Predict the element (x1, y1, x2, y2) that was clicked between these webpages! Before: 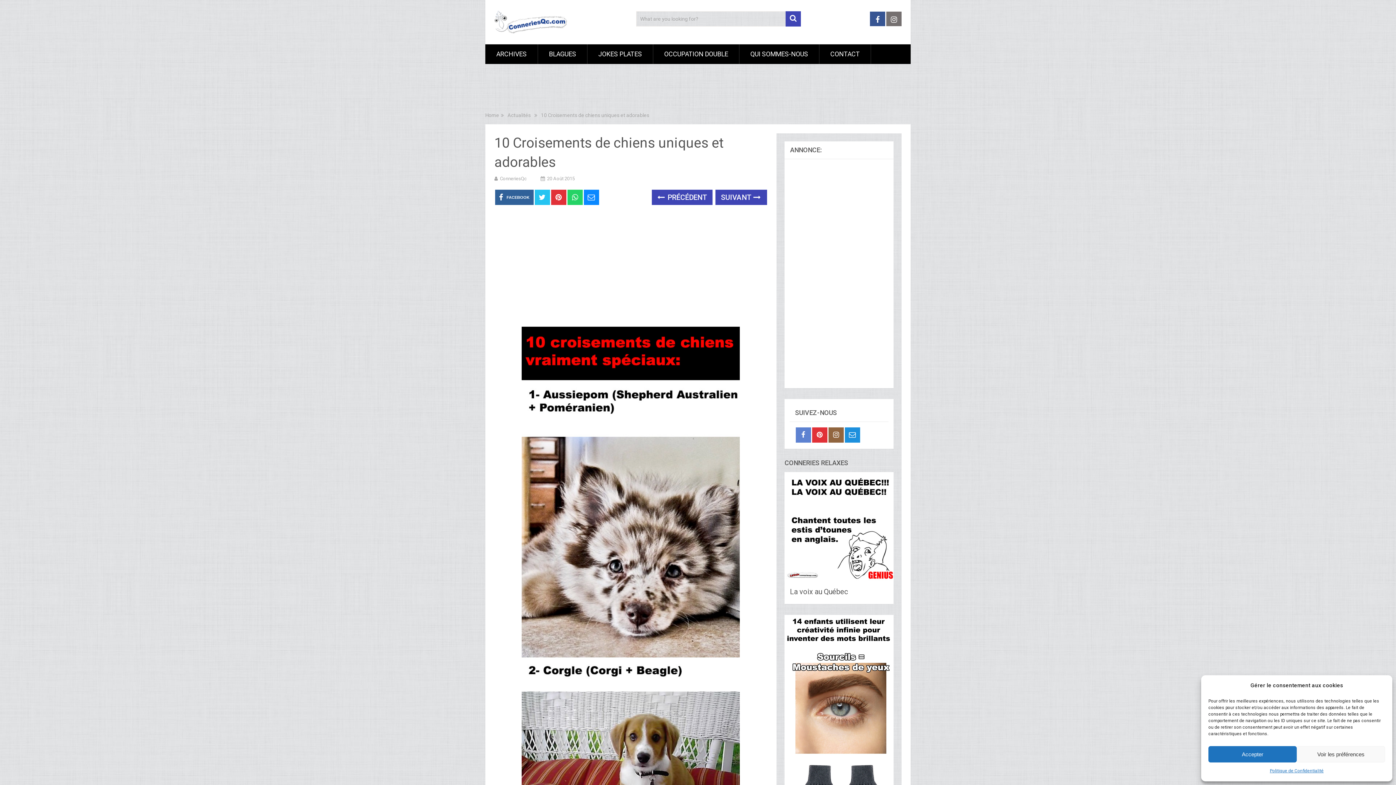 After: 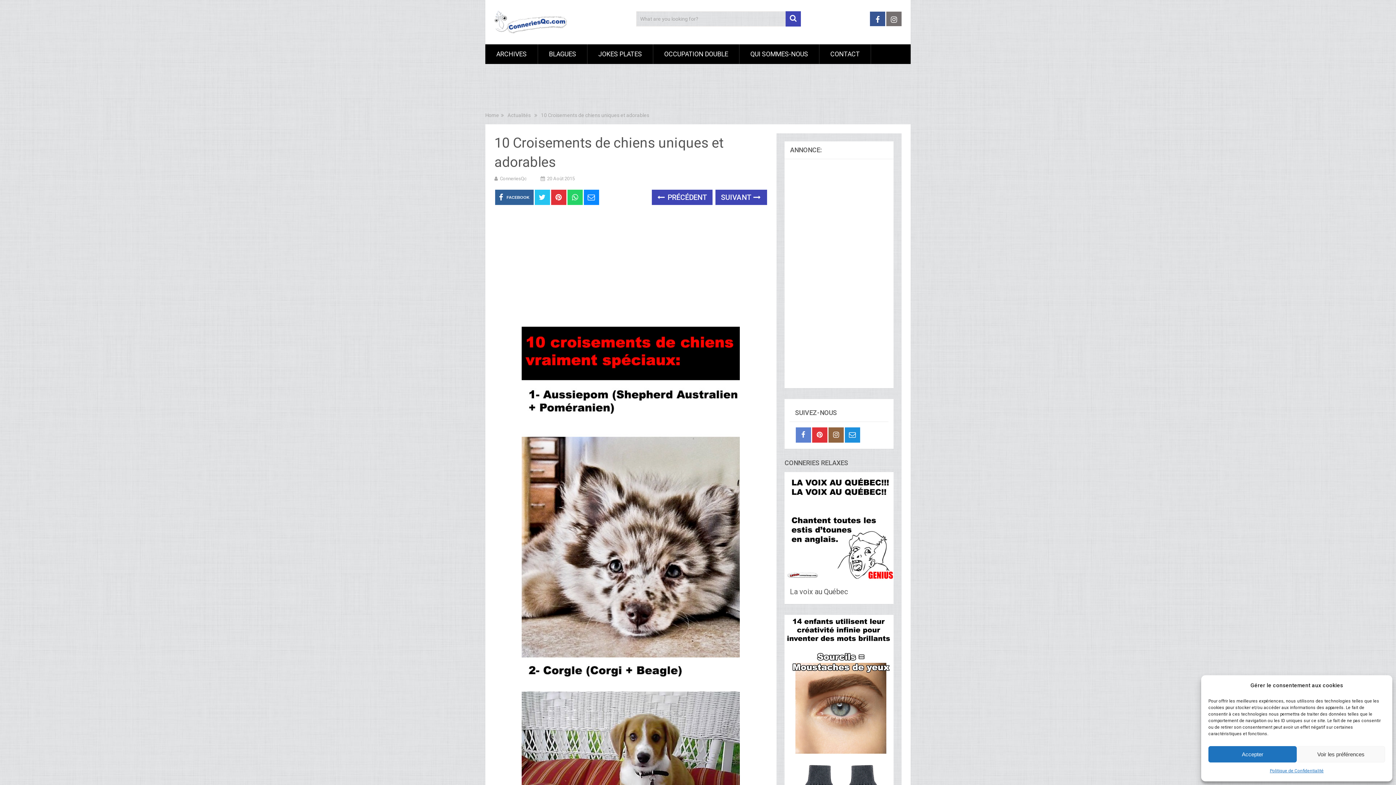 Action: bbox: (812, 427, 827, 442)